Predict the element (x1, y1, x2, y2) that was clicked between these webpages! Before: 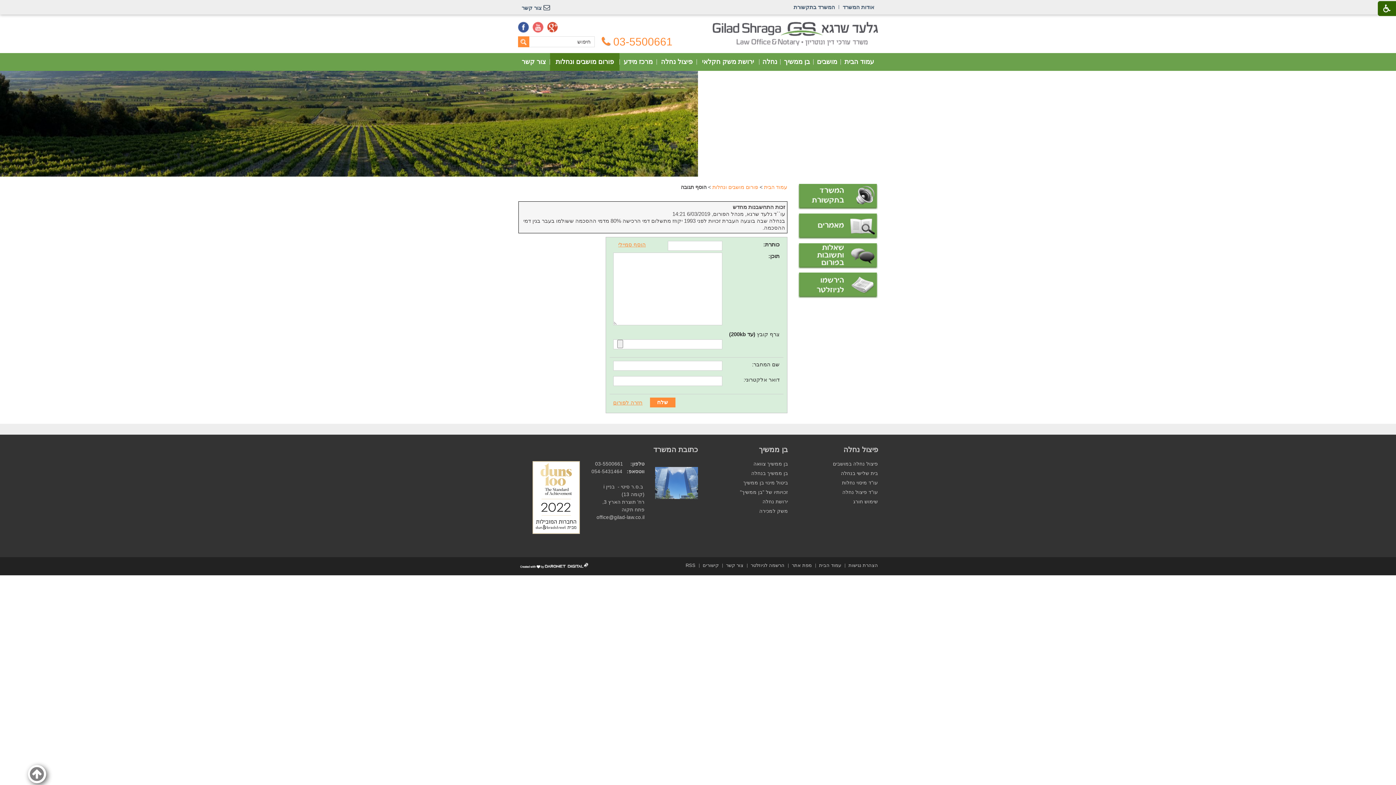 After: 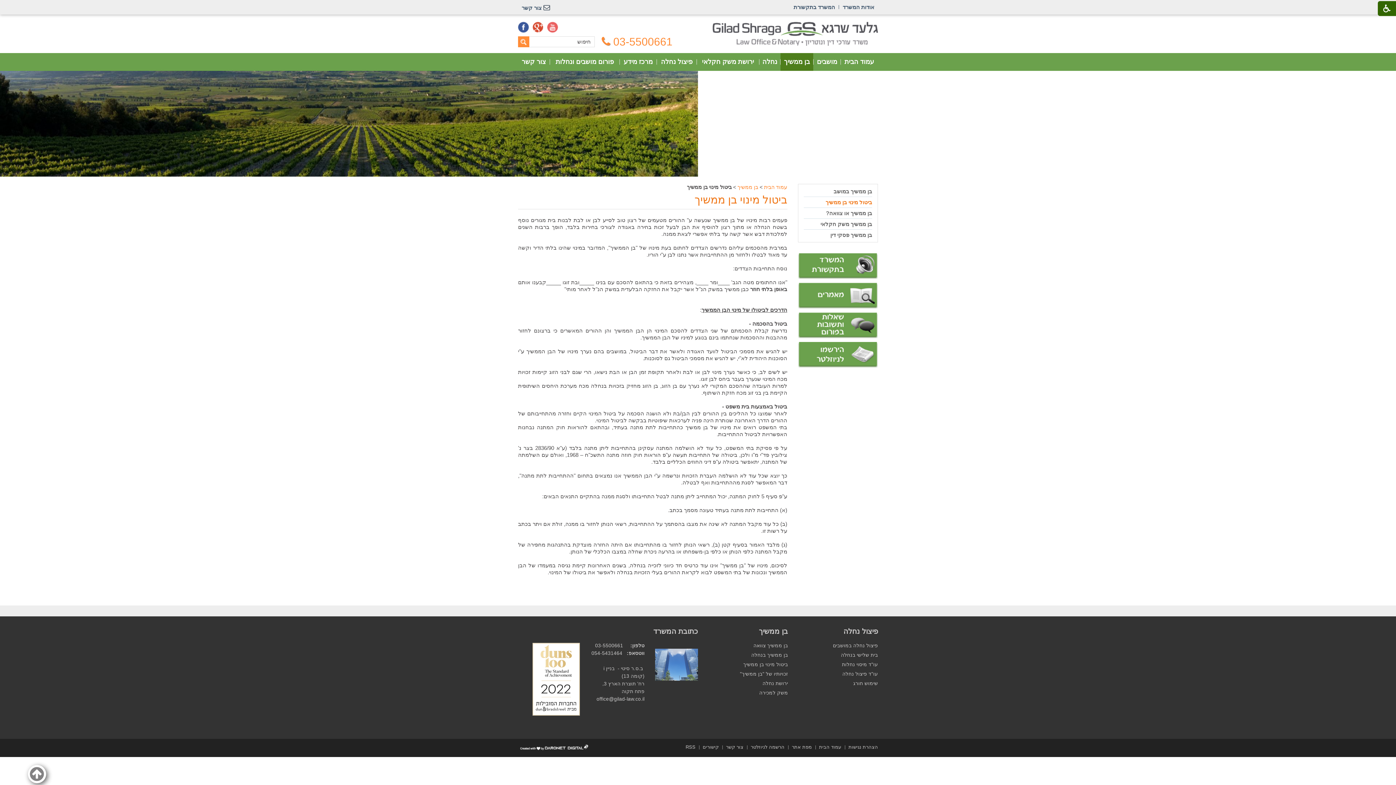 Action: label: ביטול מינוי בן ממשיך bbox: (743, 480, 788, 485)